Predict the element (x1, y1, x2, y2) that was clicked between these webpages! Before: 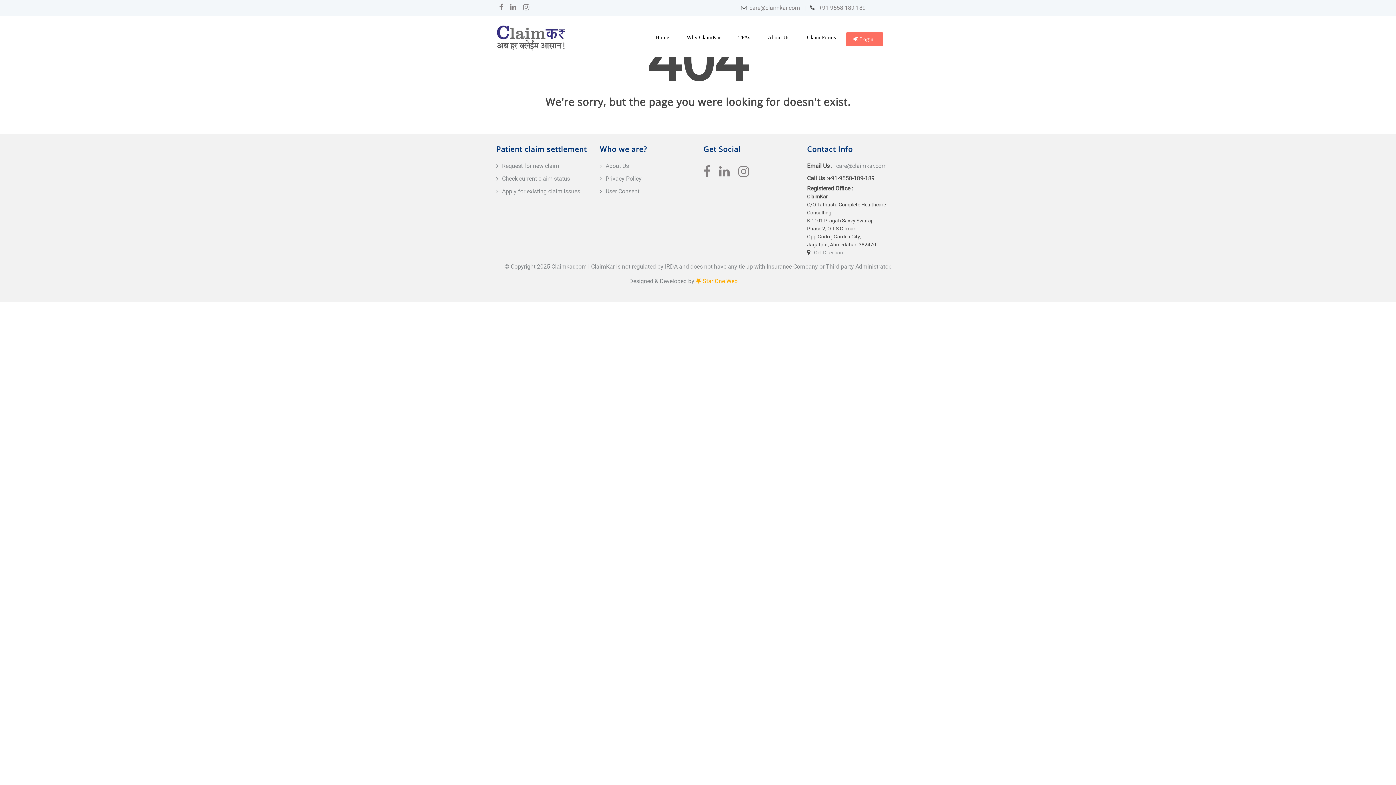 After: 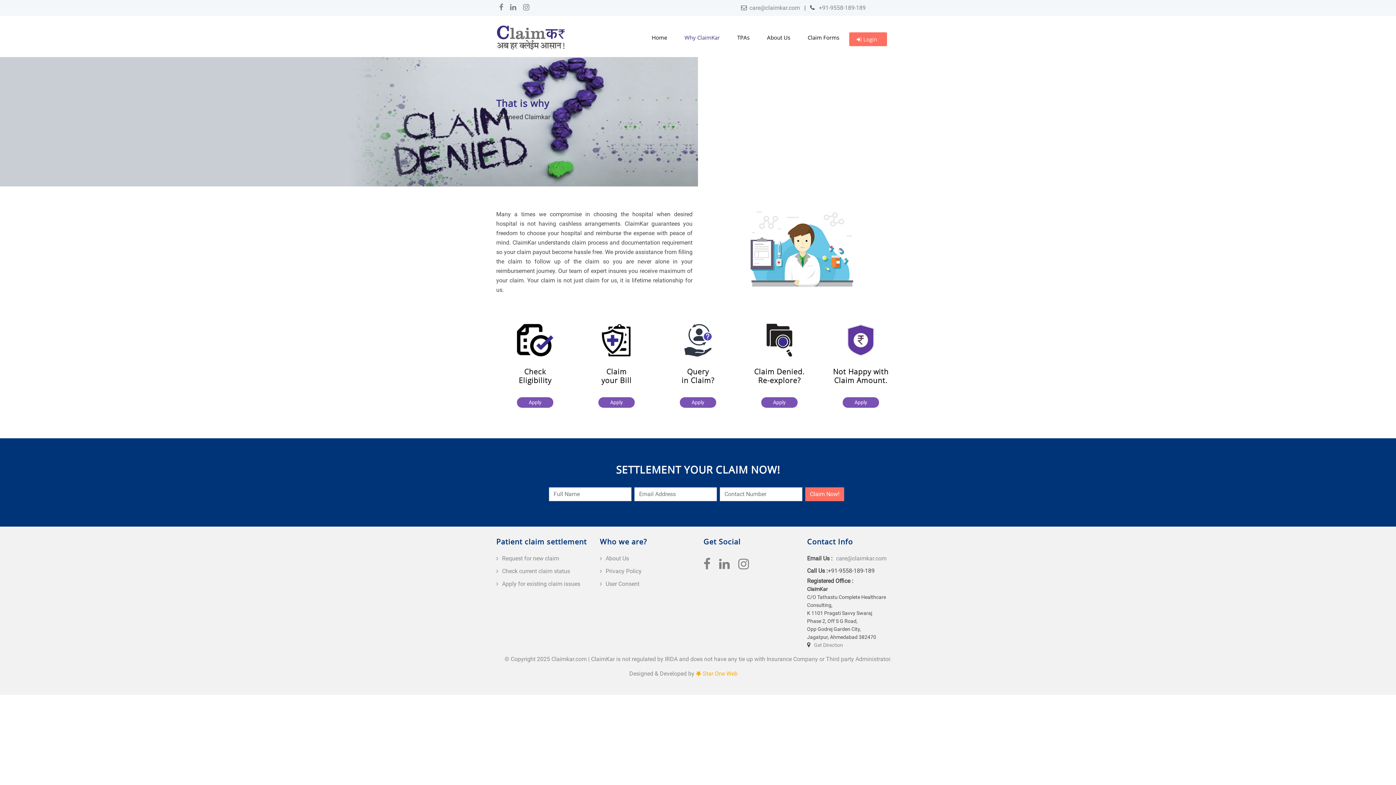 Action: bbox: (679, 30, 730, 44) label: Why ClaimKar